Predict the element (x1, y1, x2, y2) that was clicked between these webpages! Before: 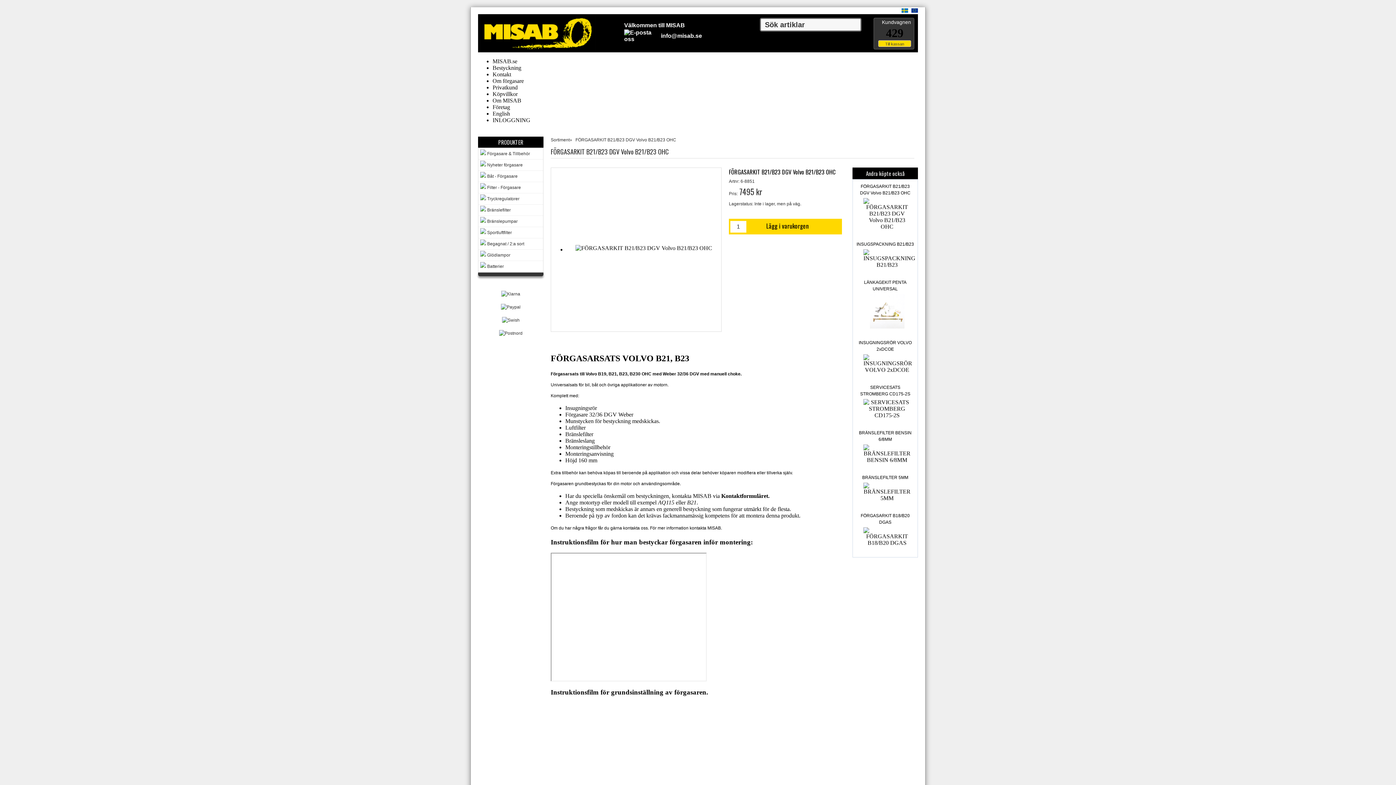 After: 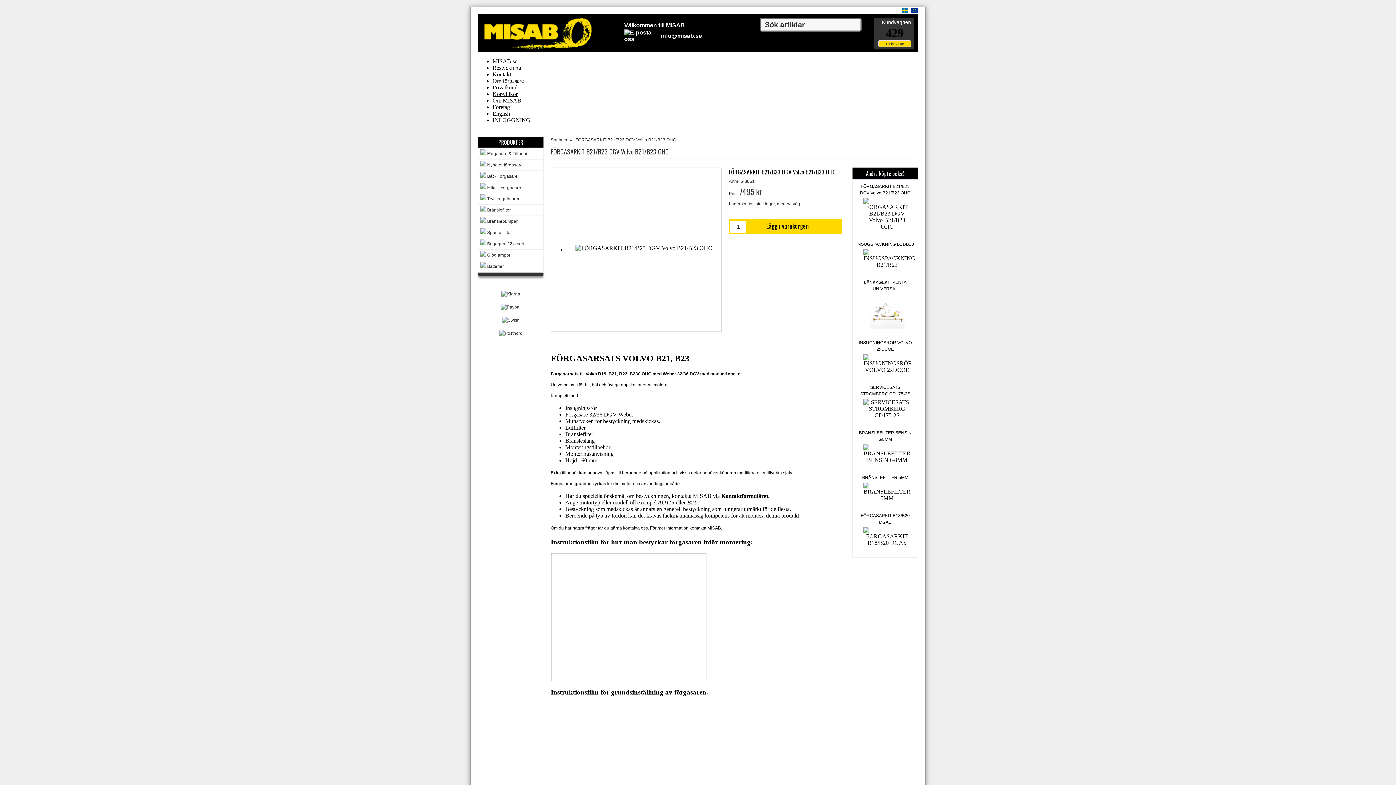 Action: bbox: (492, 90, 517, 97) label: Köpvillkor